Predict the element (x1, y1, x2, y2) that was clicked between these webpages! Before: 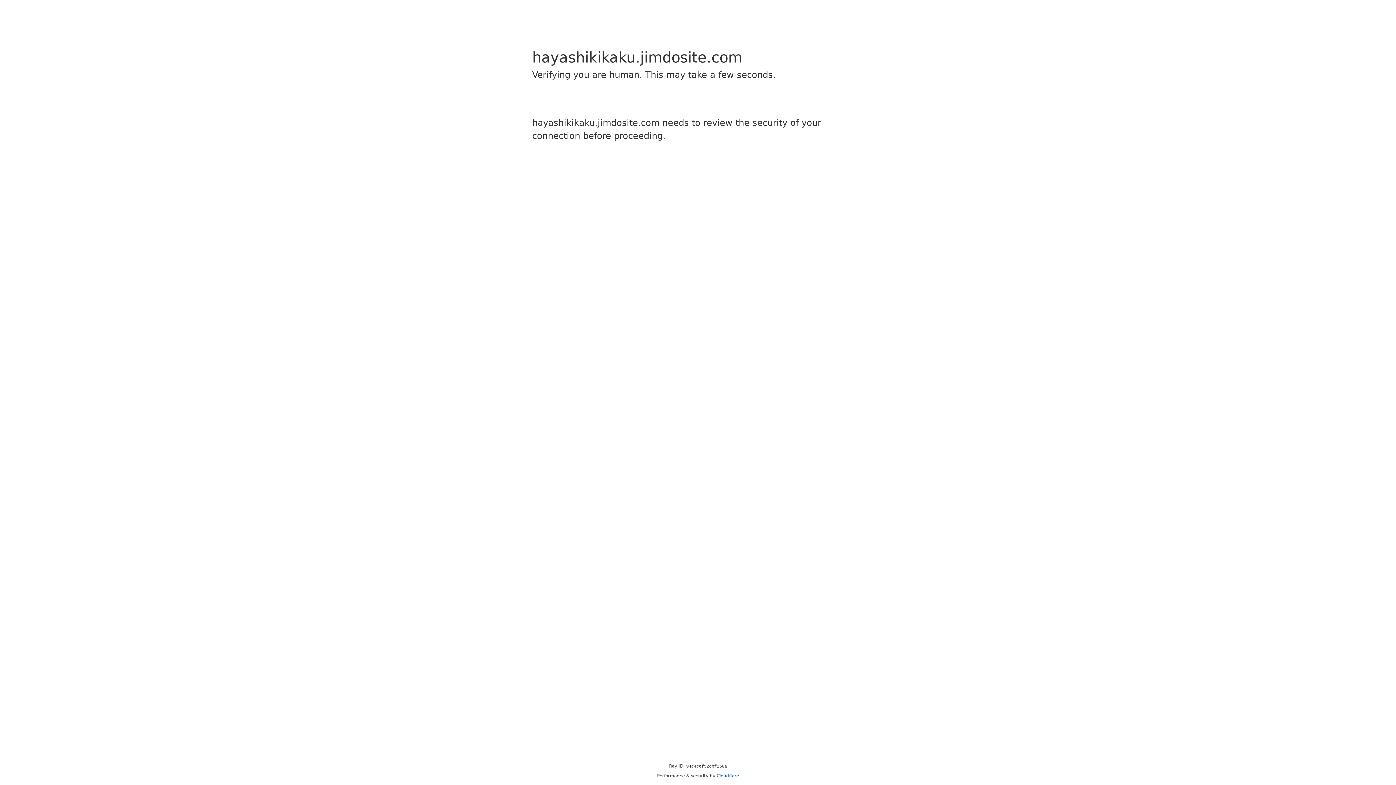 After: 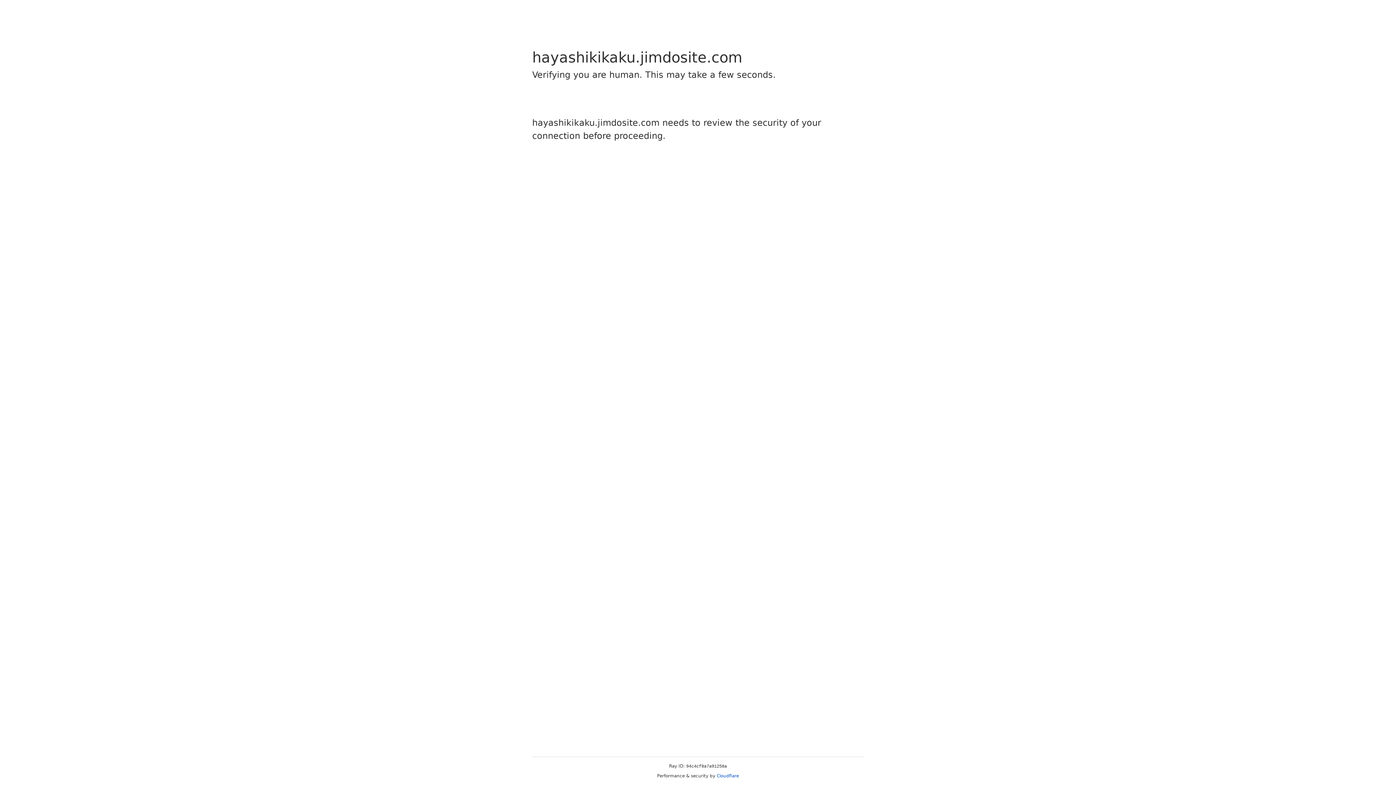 Action: bbox: (716, 773, 739, 778) label: Cloudflare